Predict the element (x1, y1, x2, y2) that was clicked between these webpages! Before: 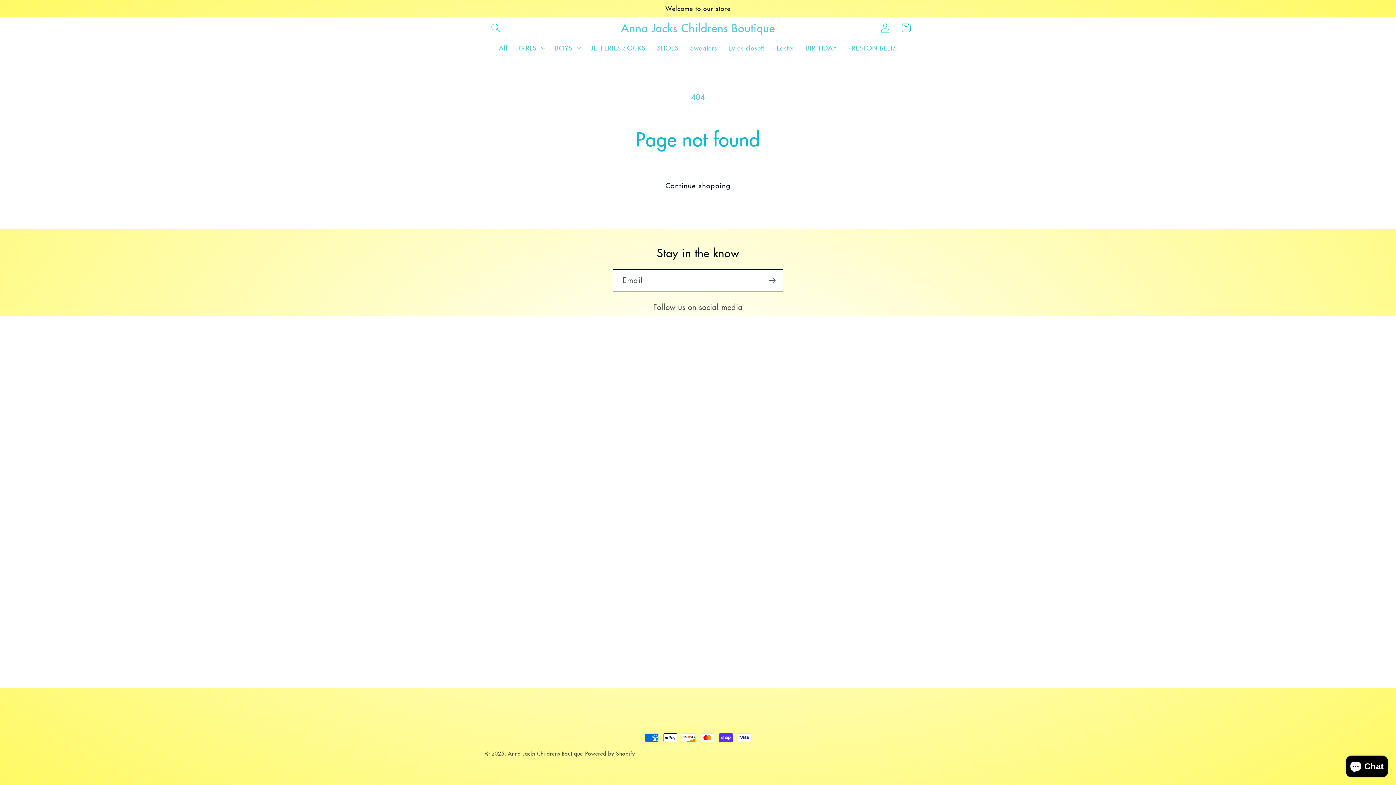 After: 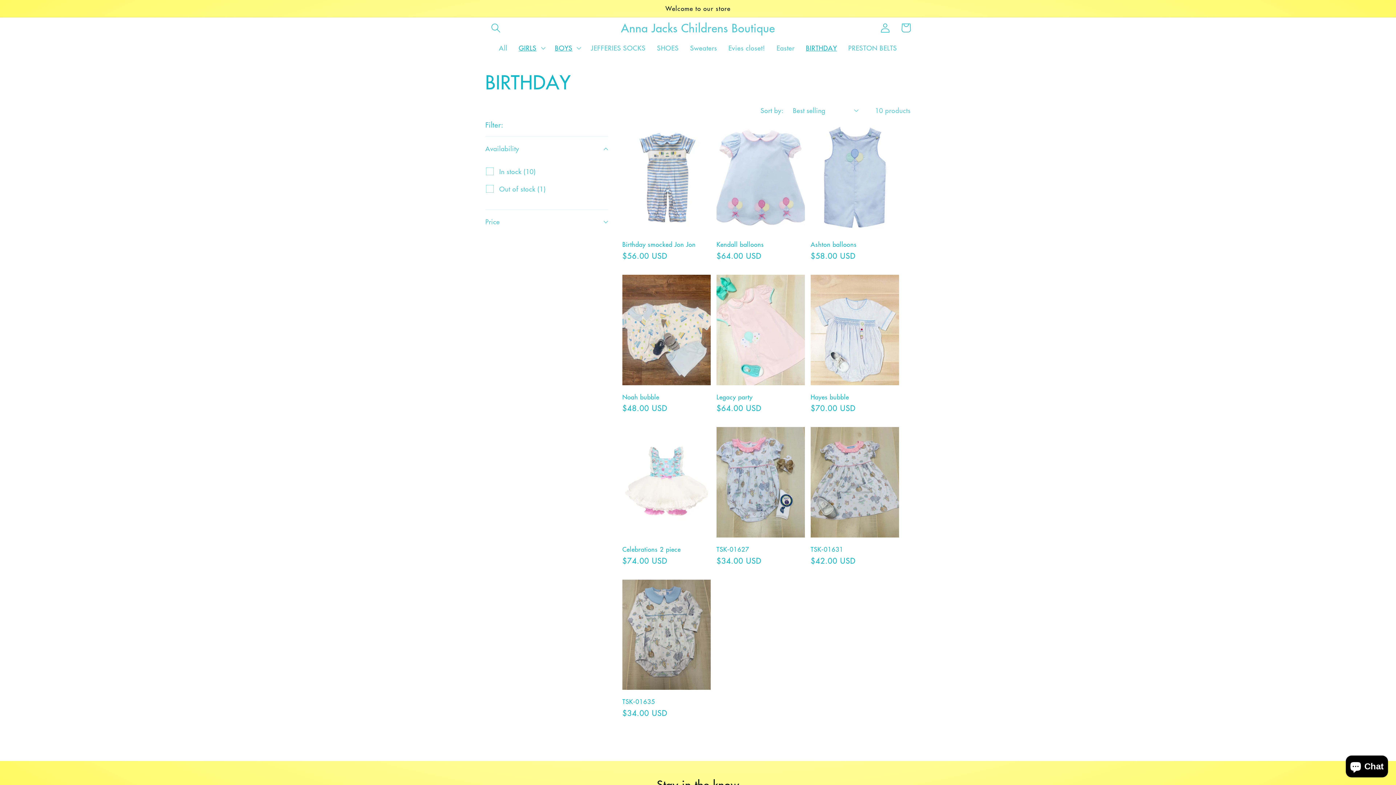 Action: bbox: (800, 38, 842, 57) label: BIRTHDAY